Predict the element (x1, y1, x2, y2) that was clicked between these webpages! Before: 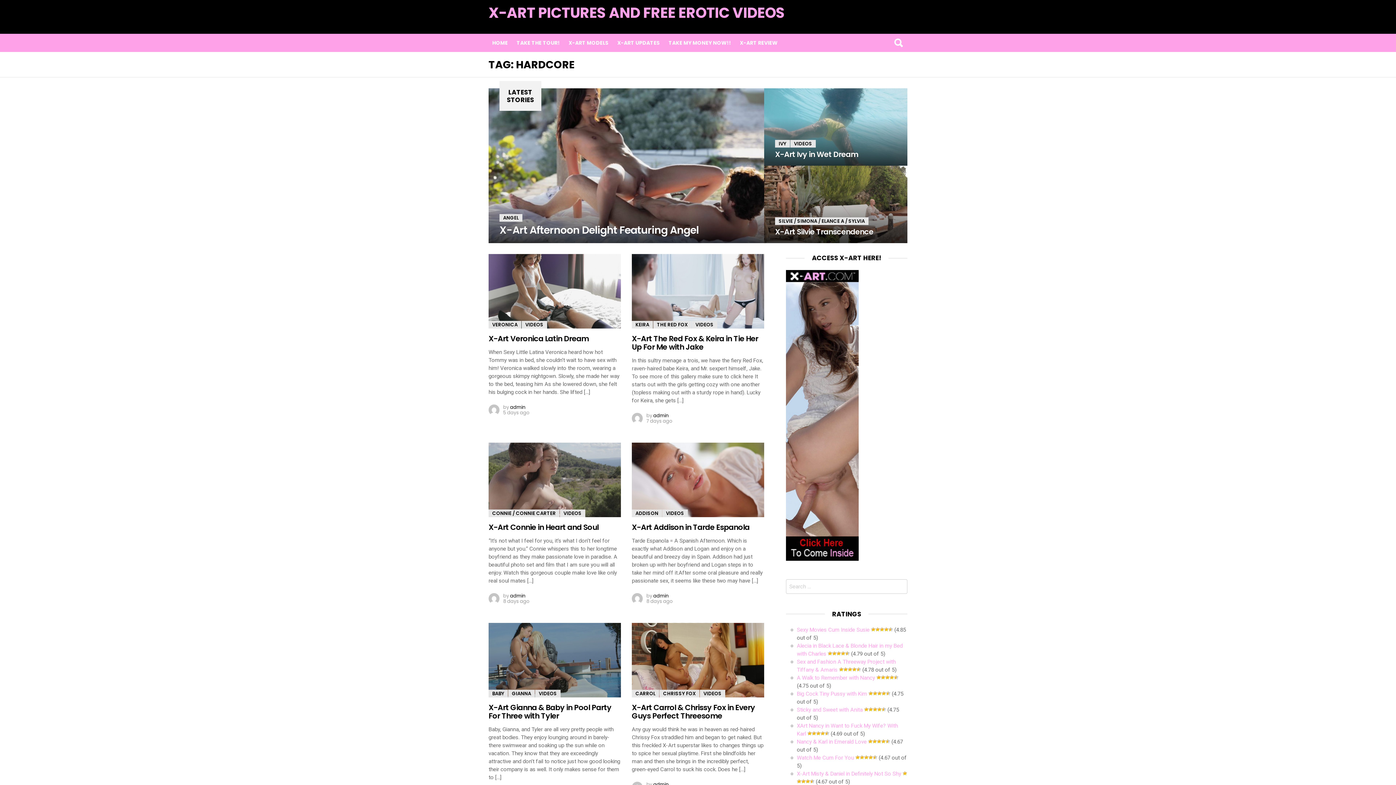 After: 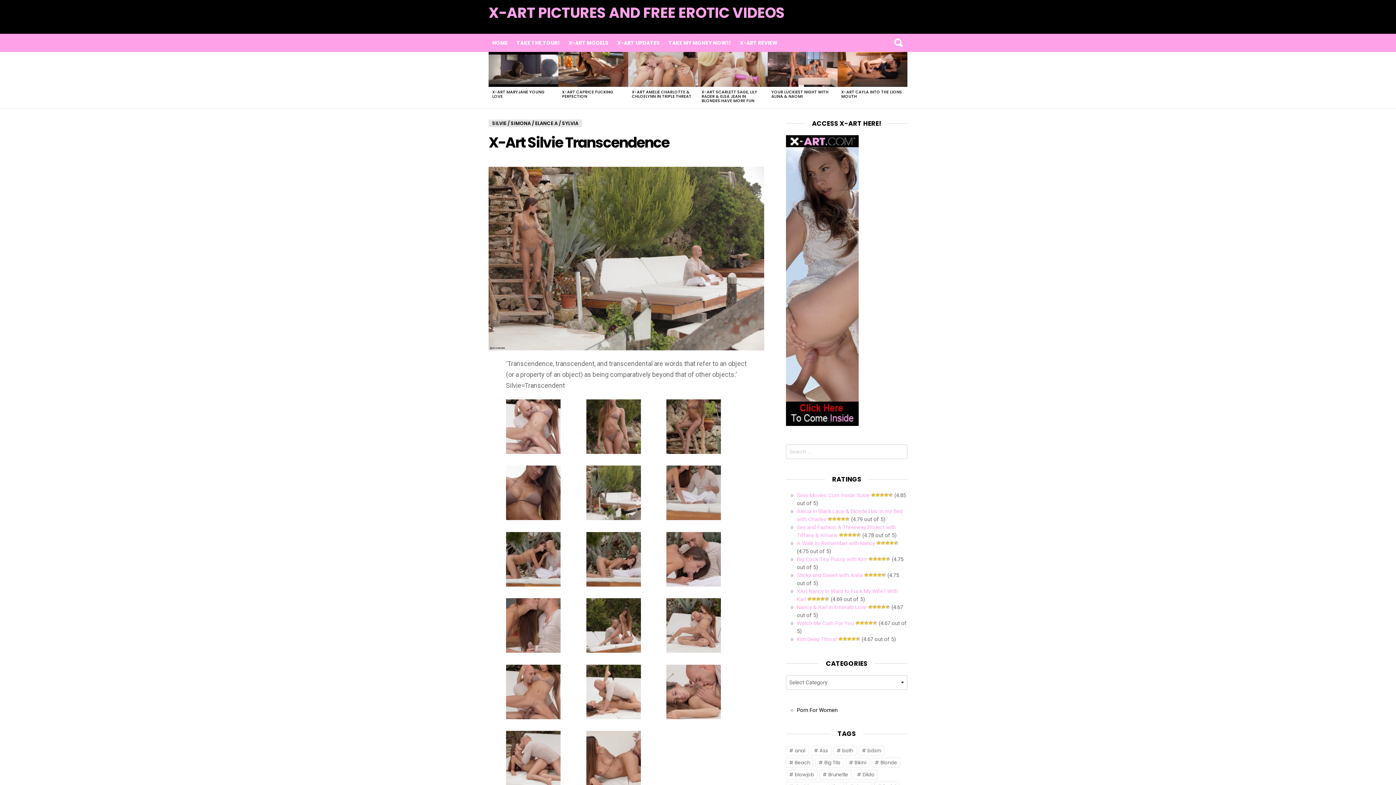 Action: bbox: (764, 165, 907, 243)